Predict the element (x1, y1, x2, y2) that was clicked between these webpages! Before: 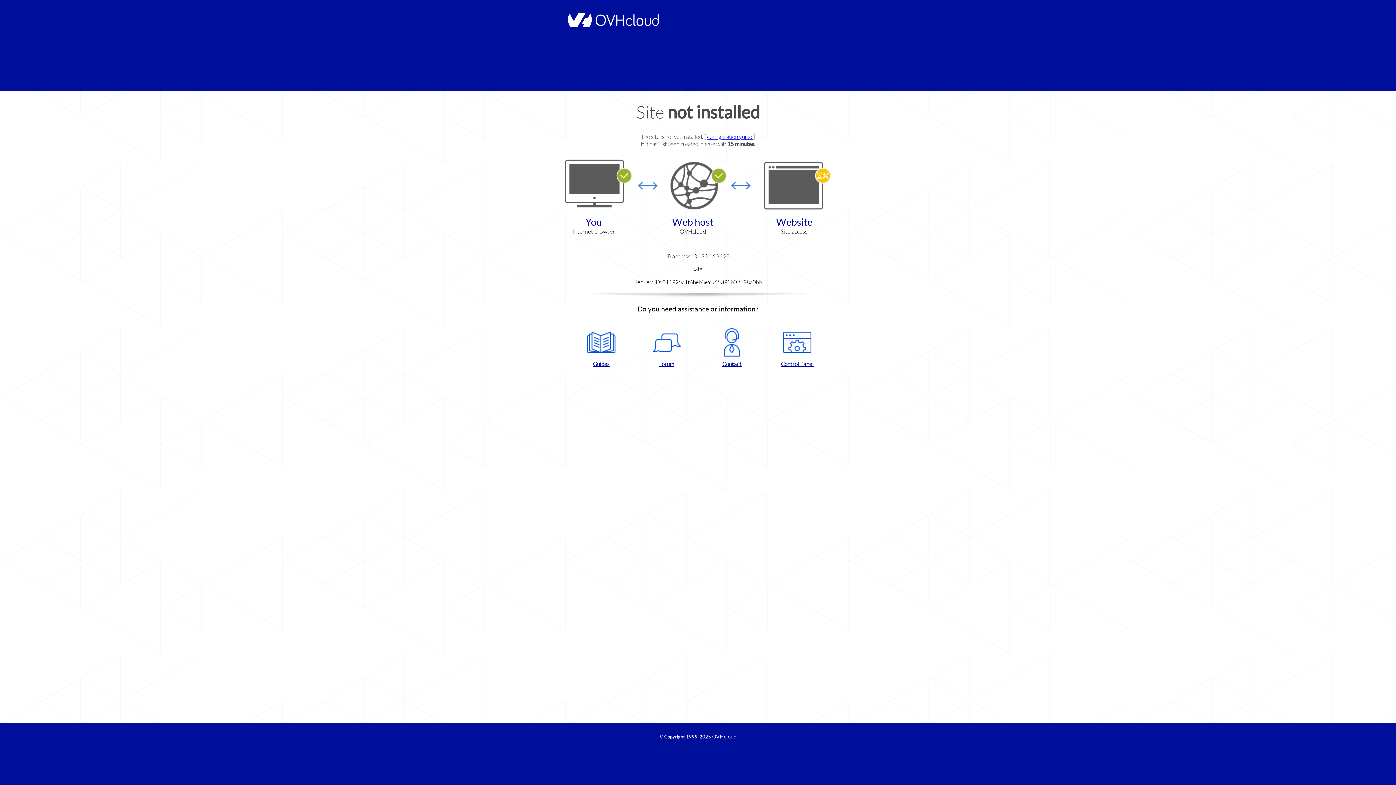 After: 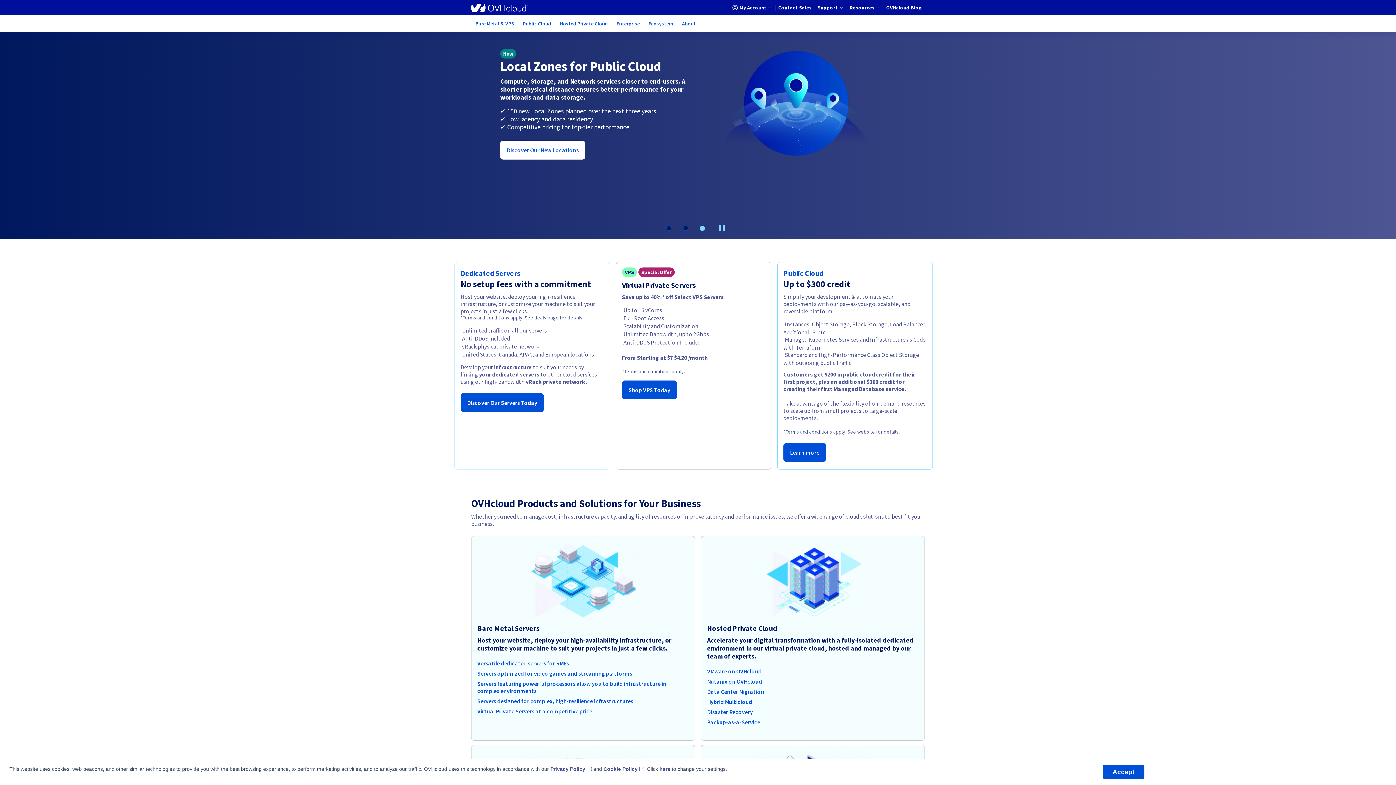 Action: bbox: (564, 22, 658, 28)